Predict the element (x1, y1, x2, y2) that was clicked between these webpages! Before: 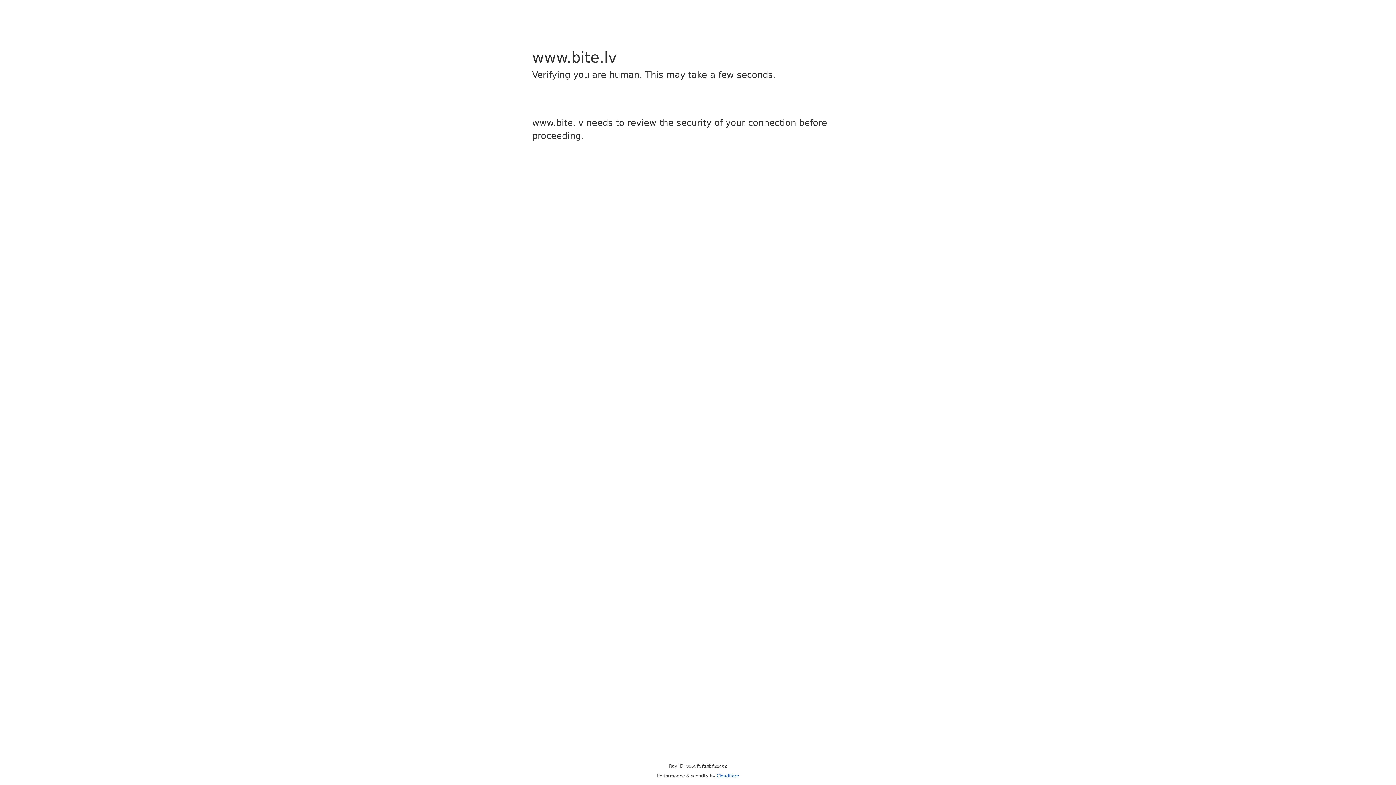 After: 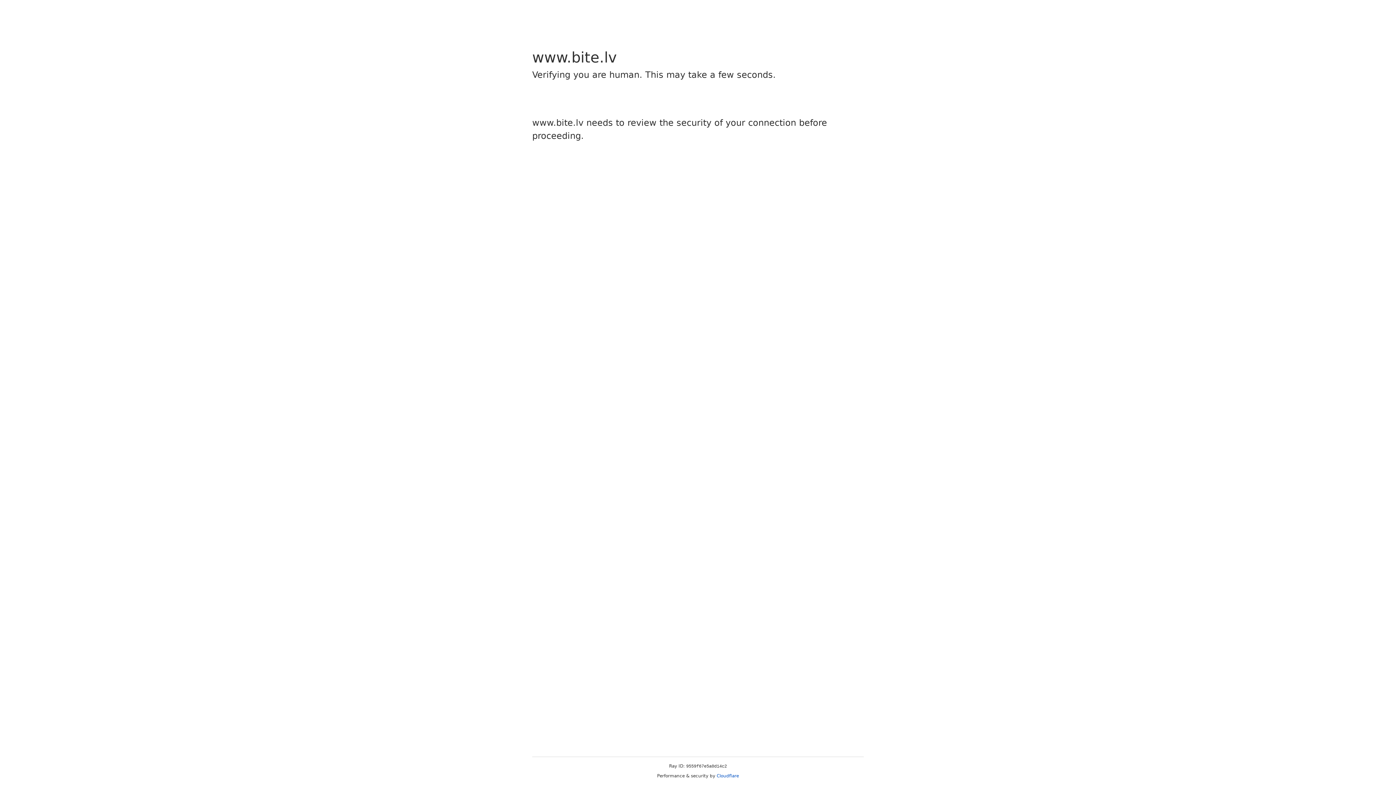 Action: label: Cloudflare bbox: (716, 773, 739, 778)